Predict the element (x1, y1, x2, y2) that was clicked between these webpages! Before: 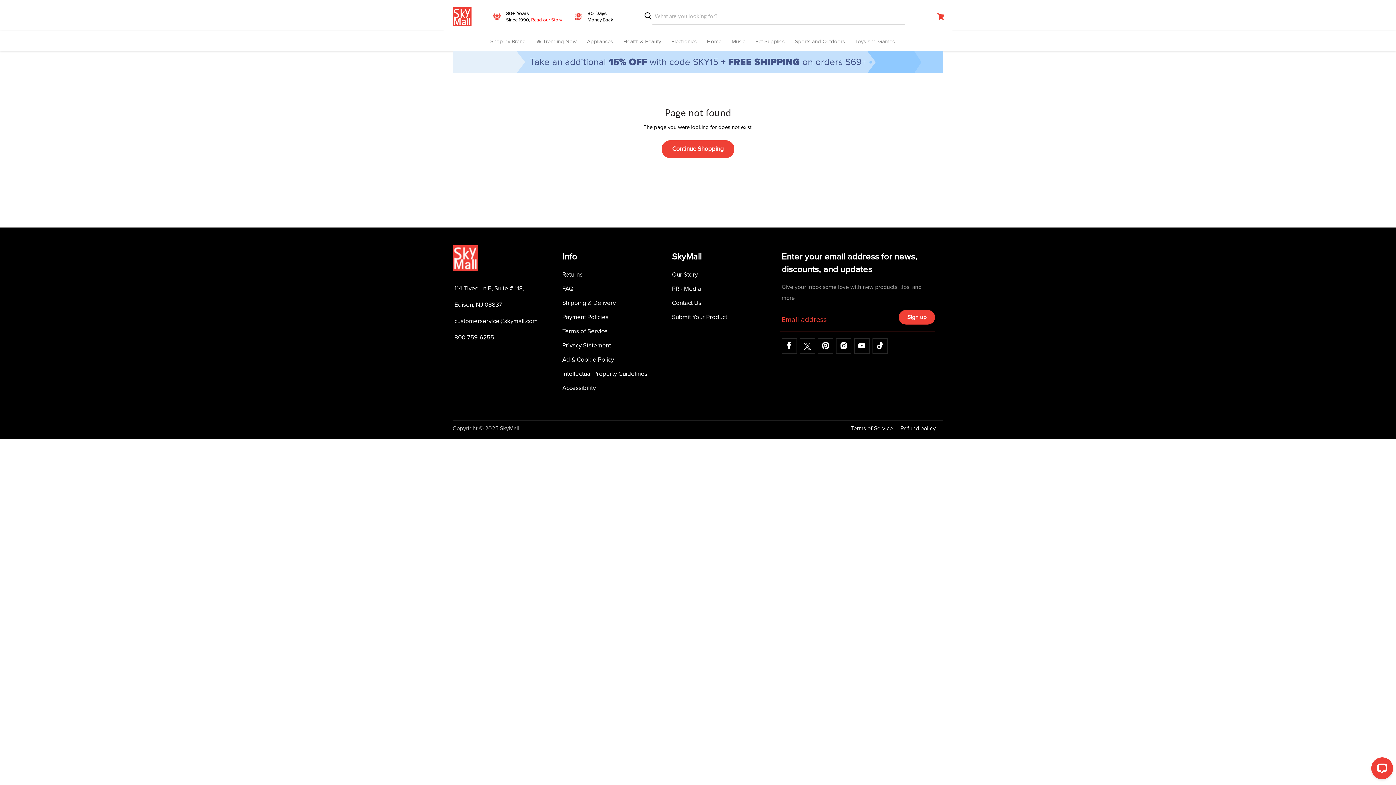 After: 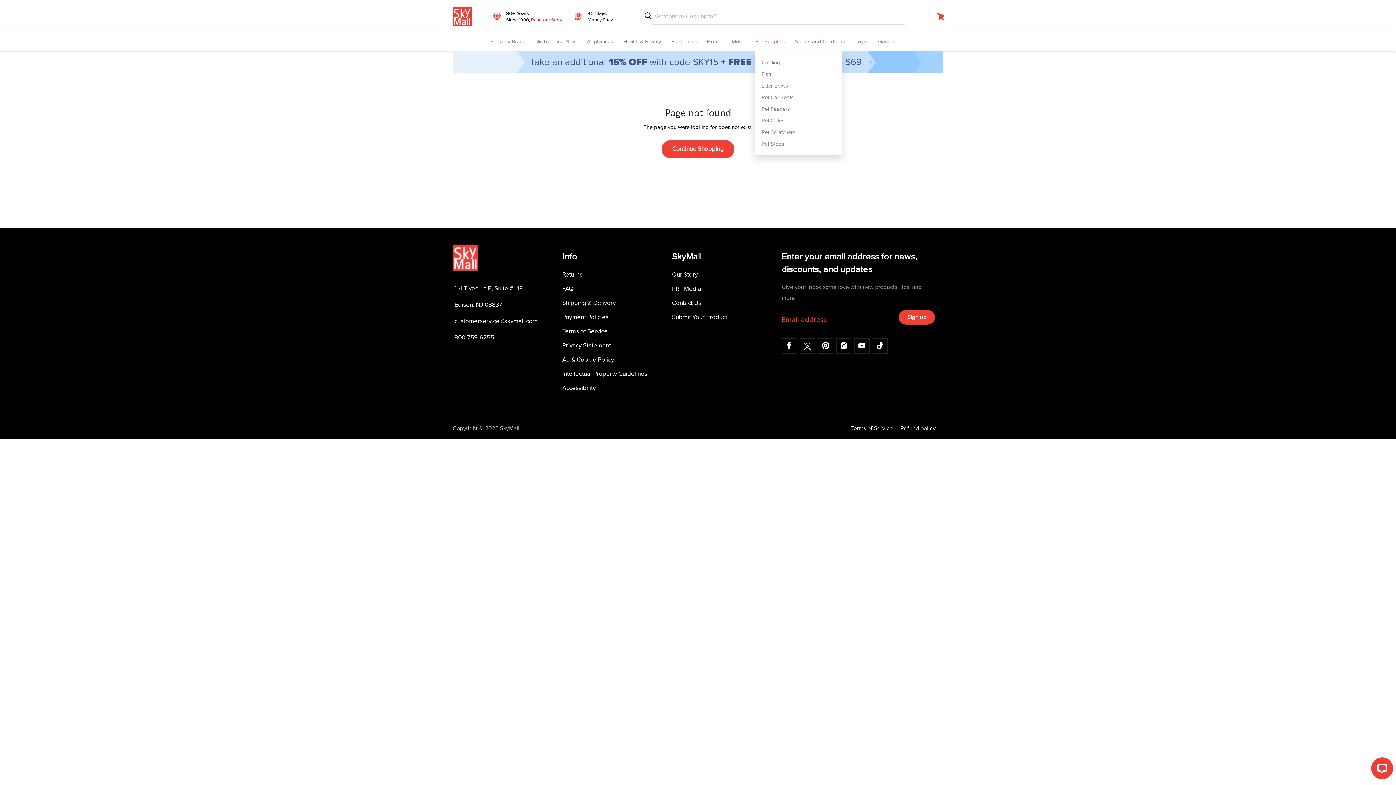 Action: label: Pet Supplies bbox: (752, 34, 787, 51)